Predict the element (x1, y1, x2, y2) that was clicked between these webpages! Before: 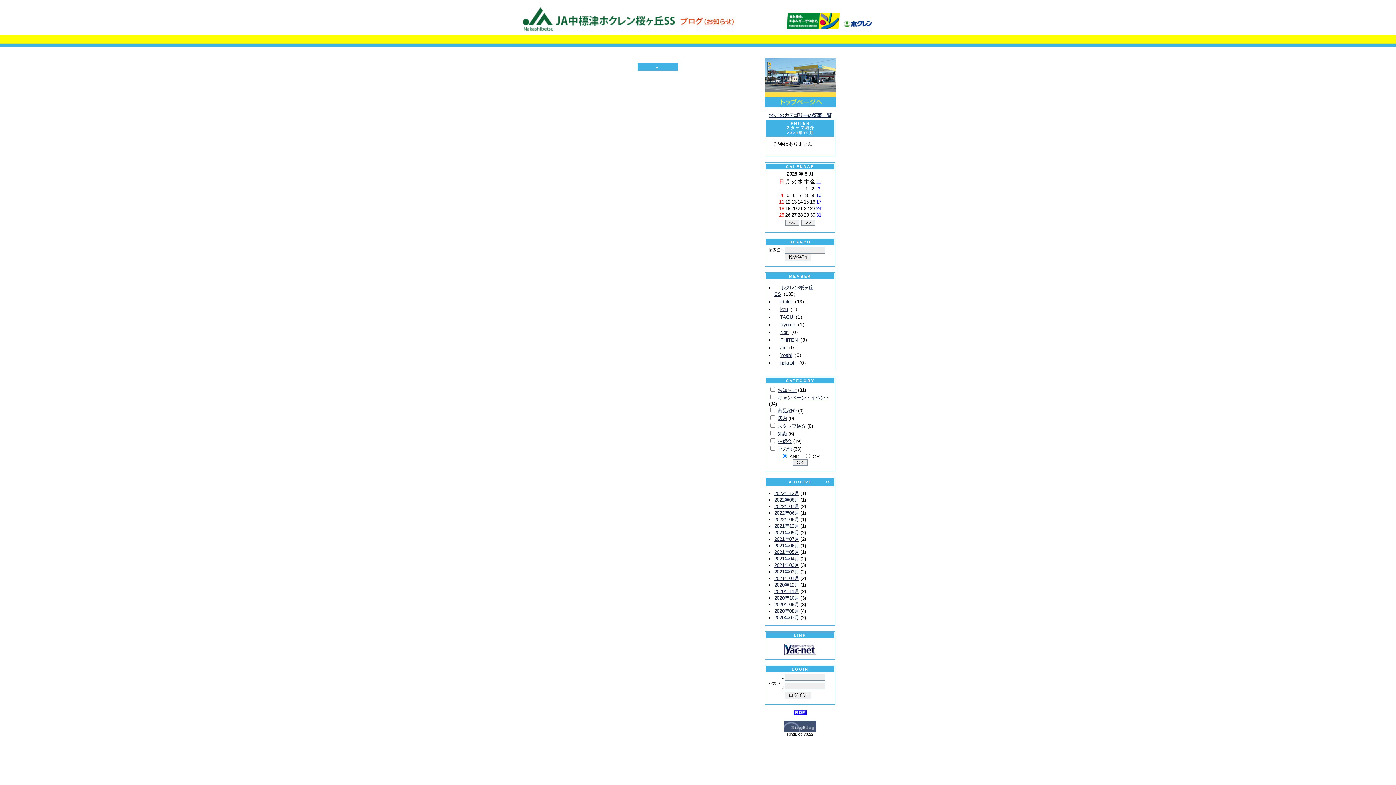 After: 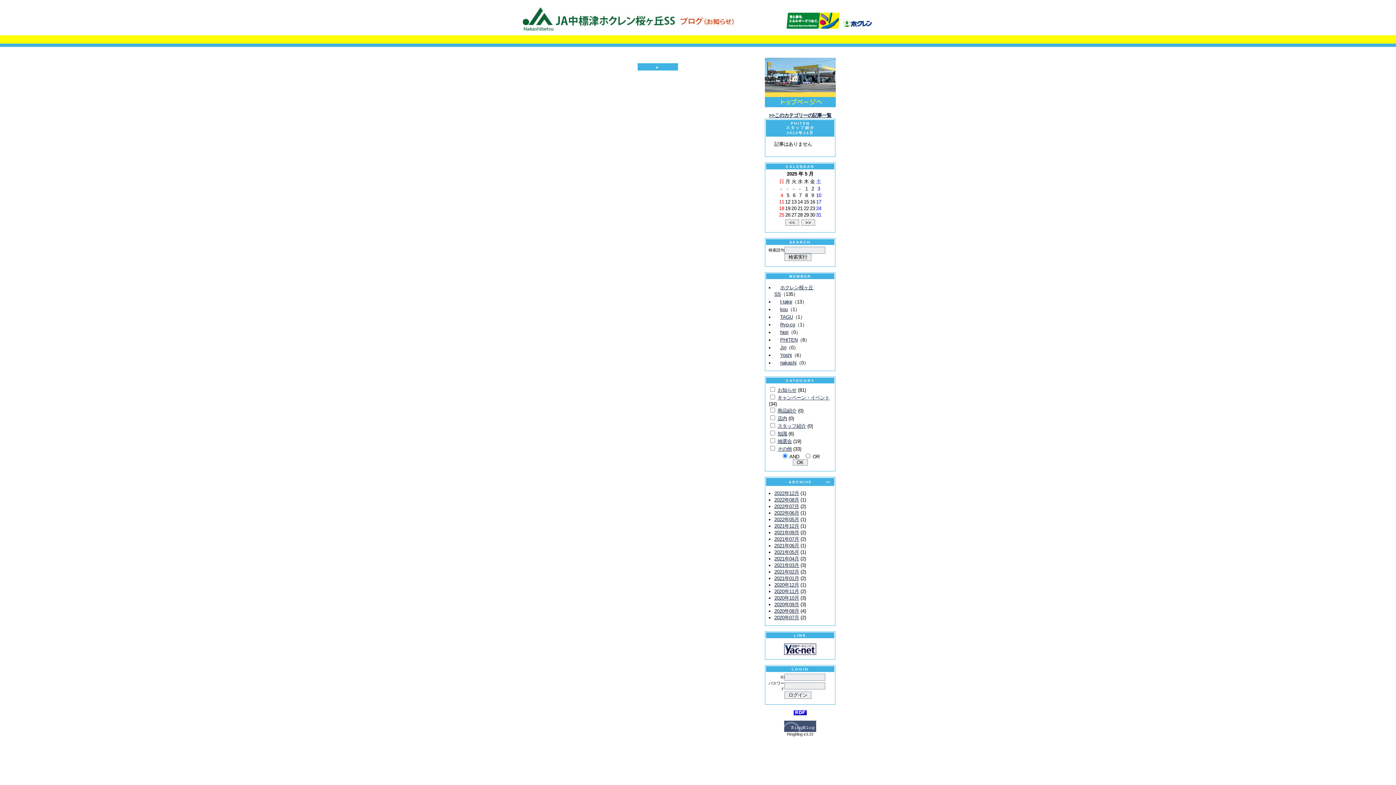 Action: bbox: (774, 490, 799, 496) label: 2022年12月